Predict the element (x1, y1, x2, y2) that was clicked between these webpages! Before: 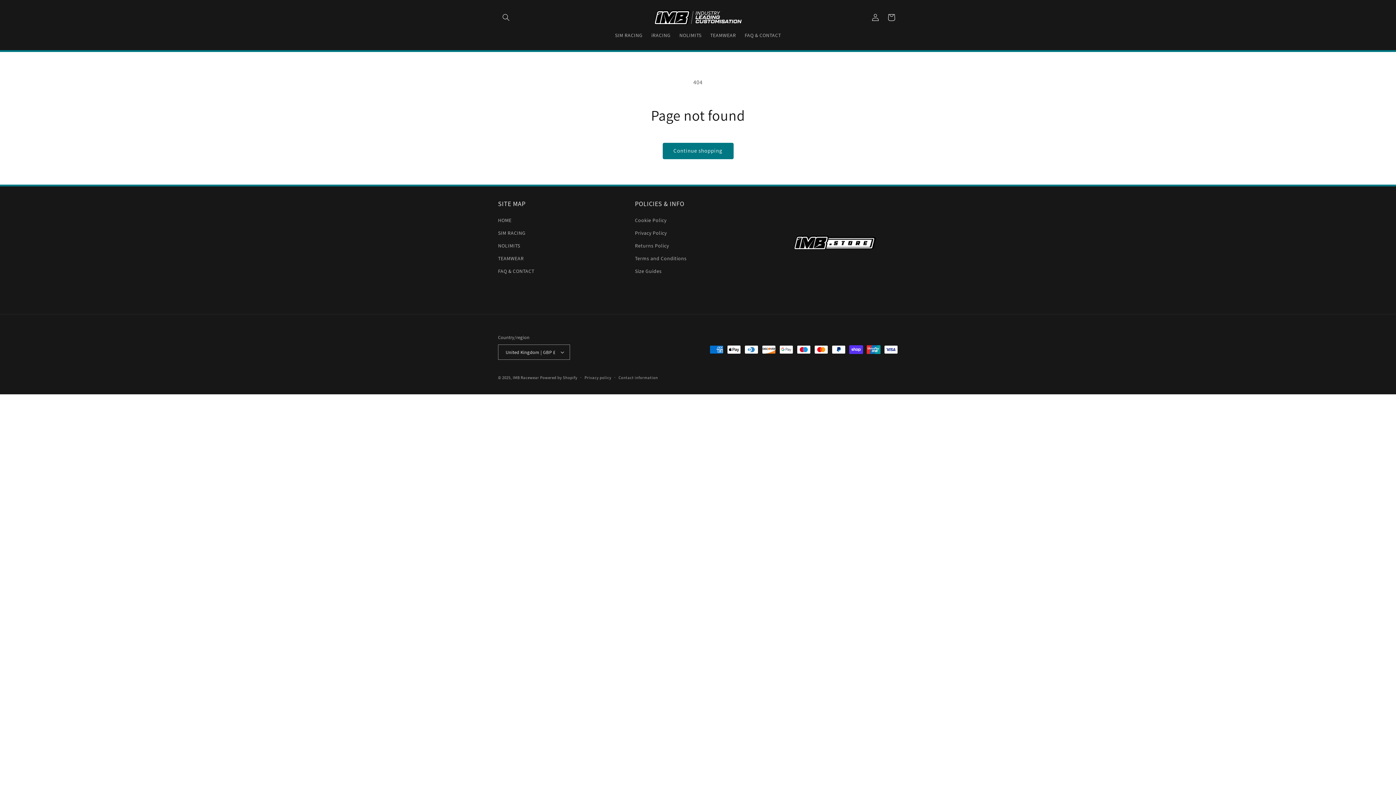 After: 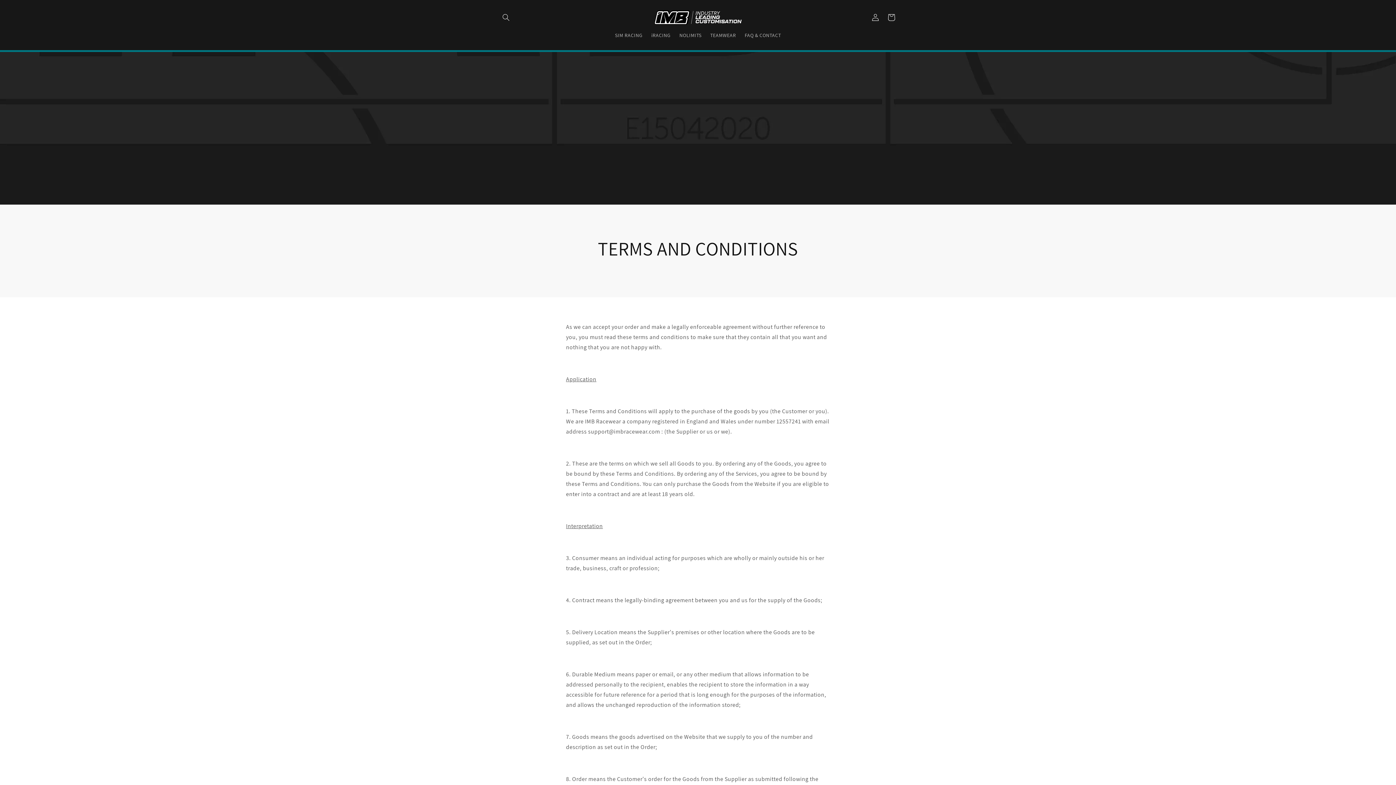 Action: label: Terms and Conditions bbox: (635, 252, 686, 264)